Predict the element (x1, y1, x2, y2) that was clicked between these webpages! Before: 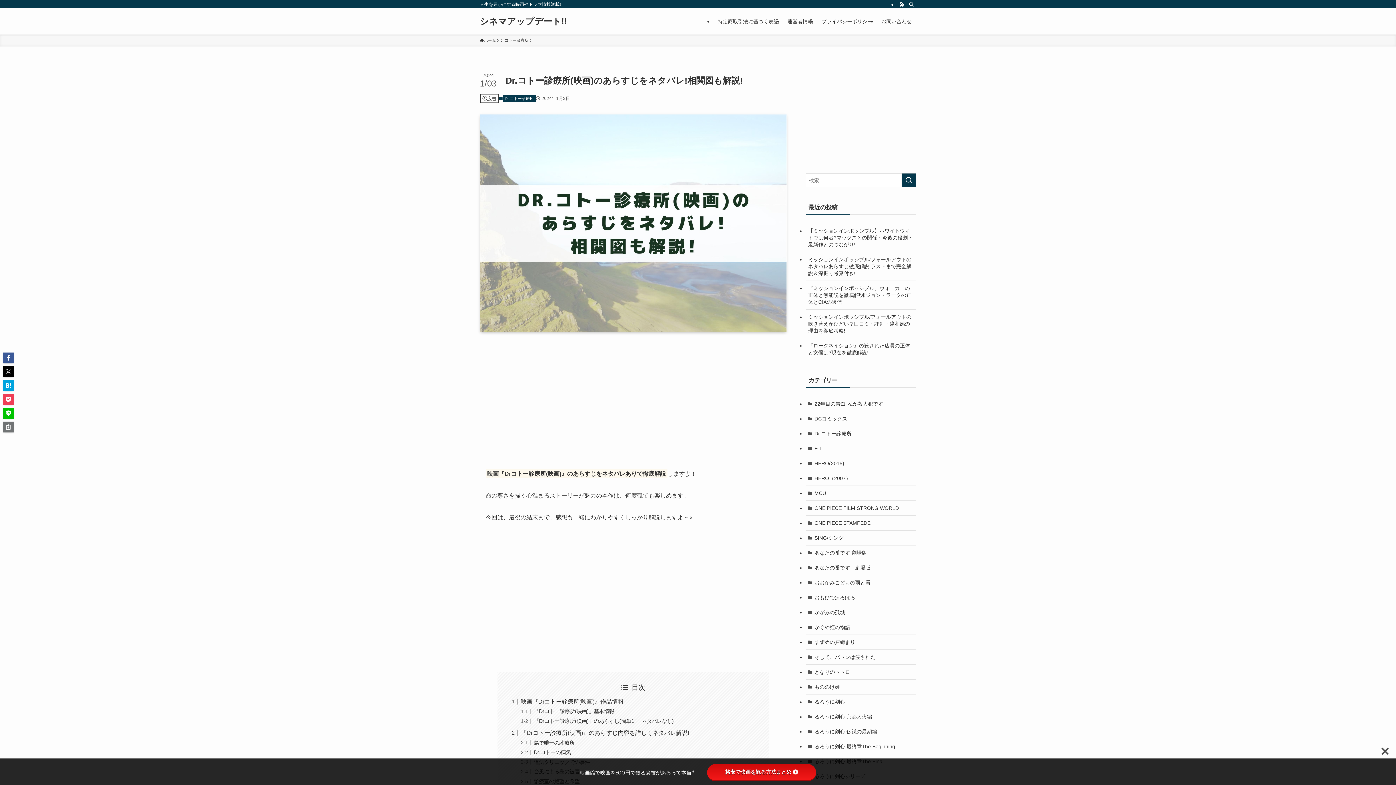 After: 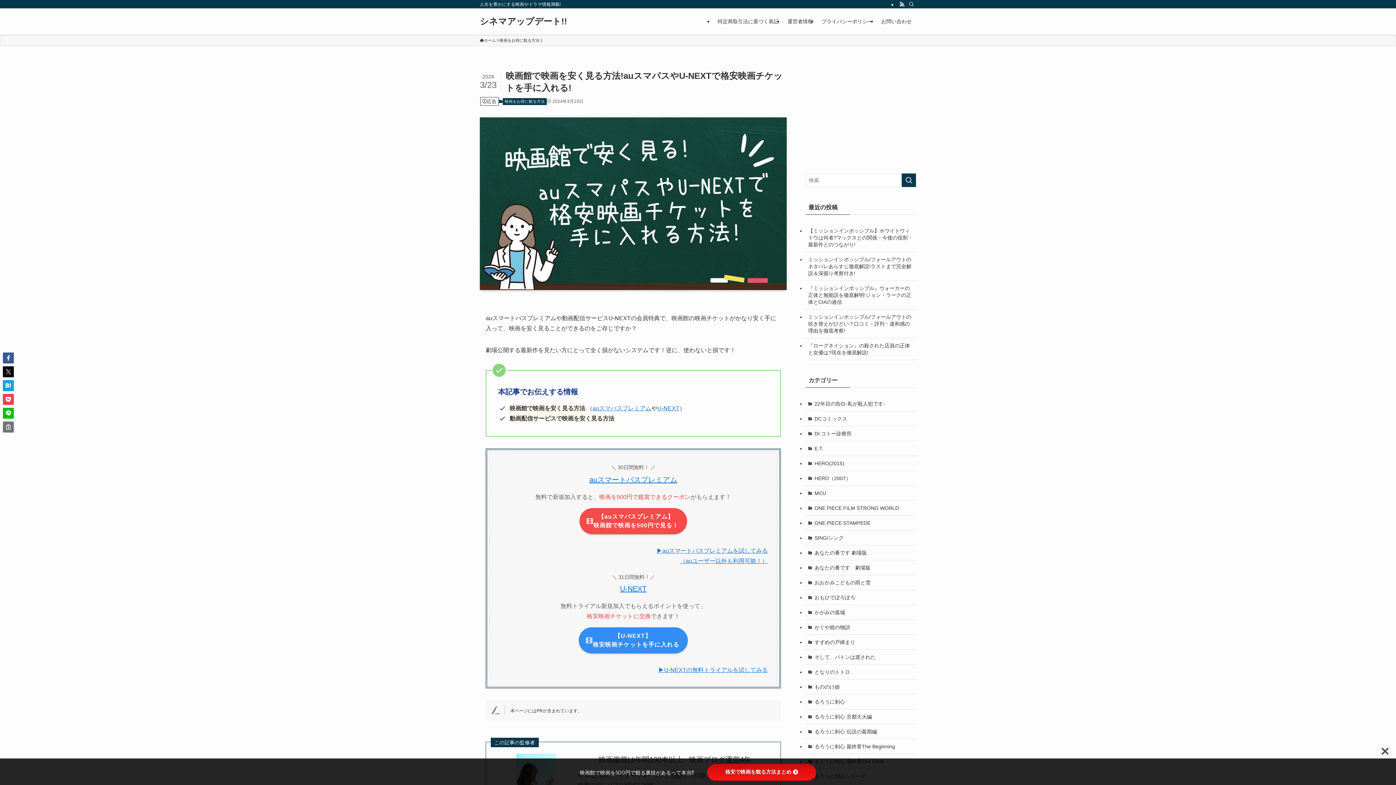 Action: label: 格安で映画を観る方法まとめ bbox: (707, 764, 816, 781)